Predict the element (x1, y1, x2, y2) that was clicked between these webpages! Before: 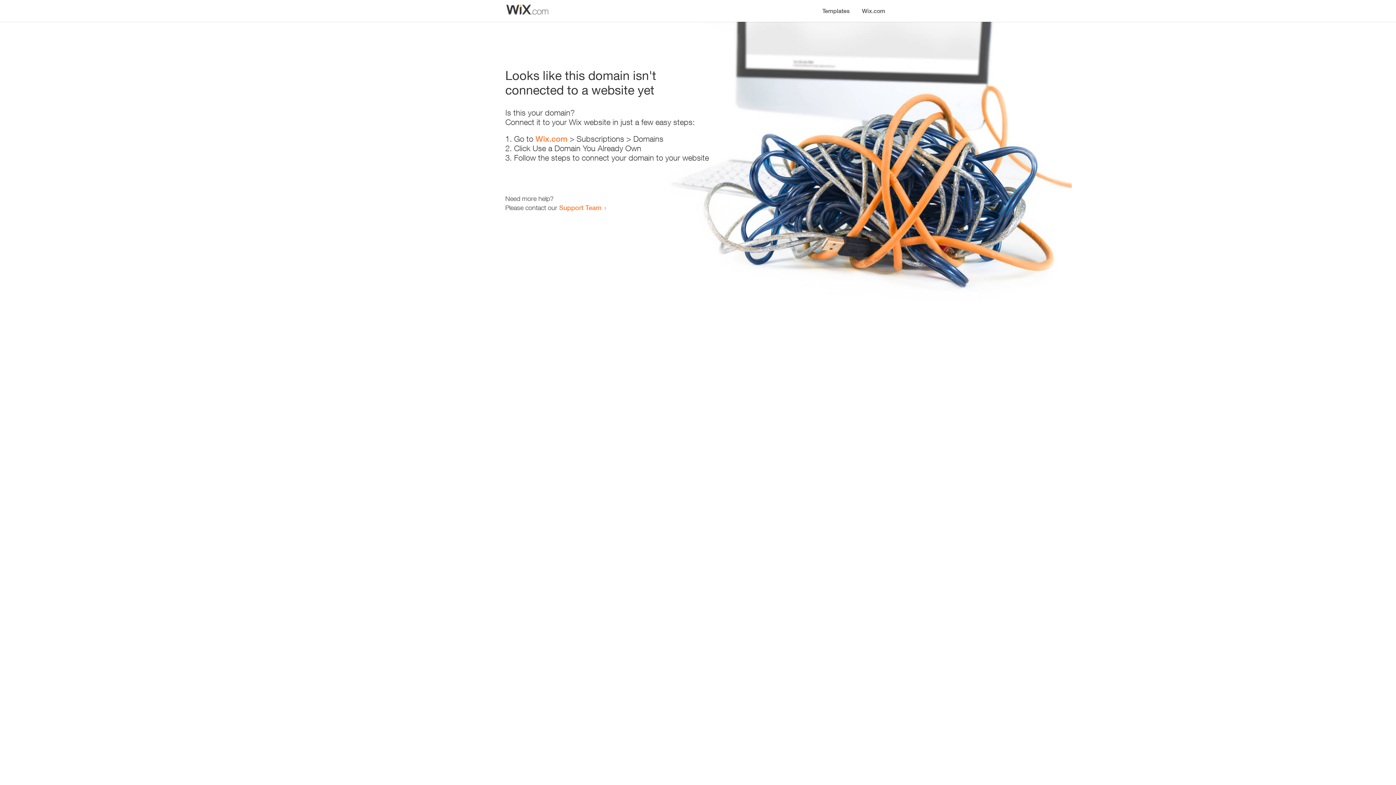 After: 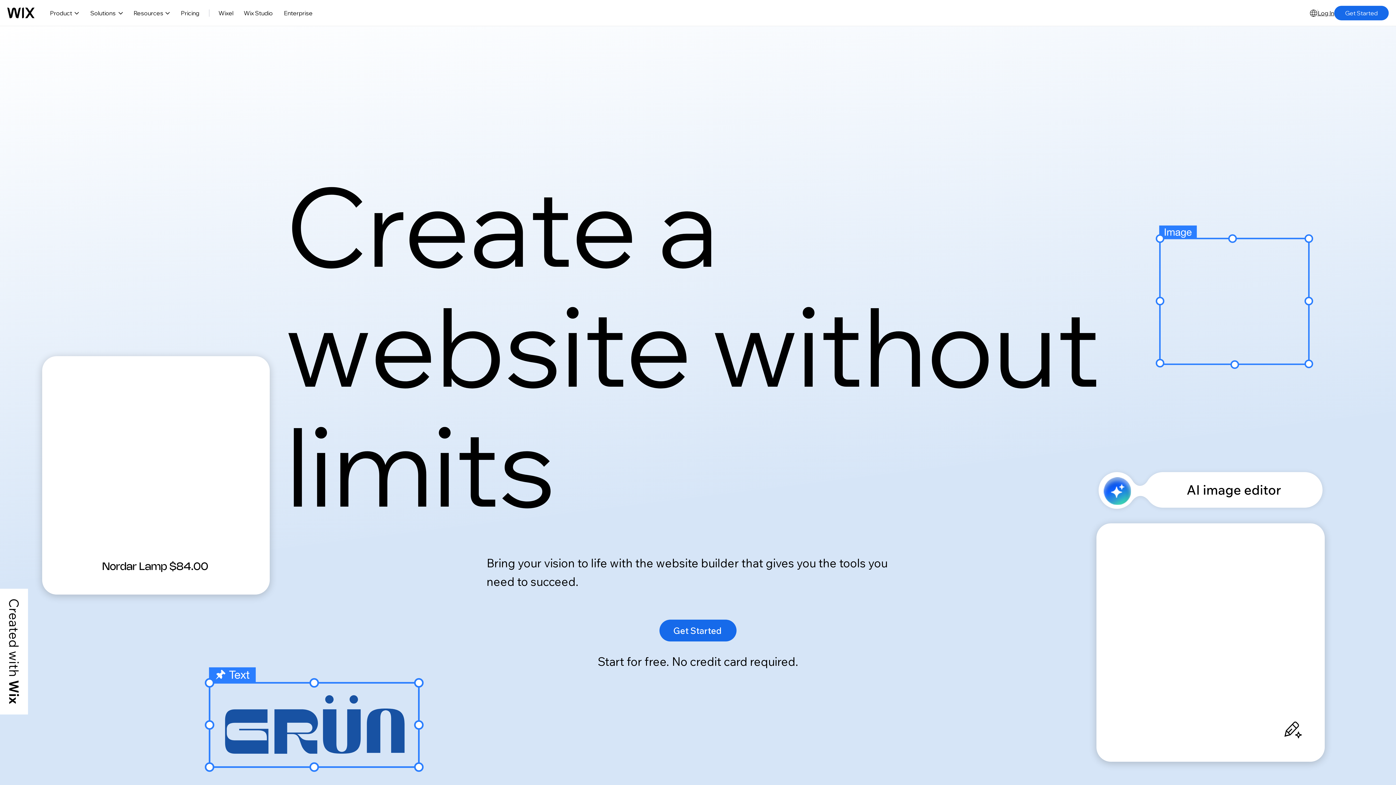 Action: label: Wix.com bbox: (535, 134, 567, 143)